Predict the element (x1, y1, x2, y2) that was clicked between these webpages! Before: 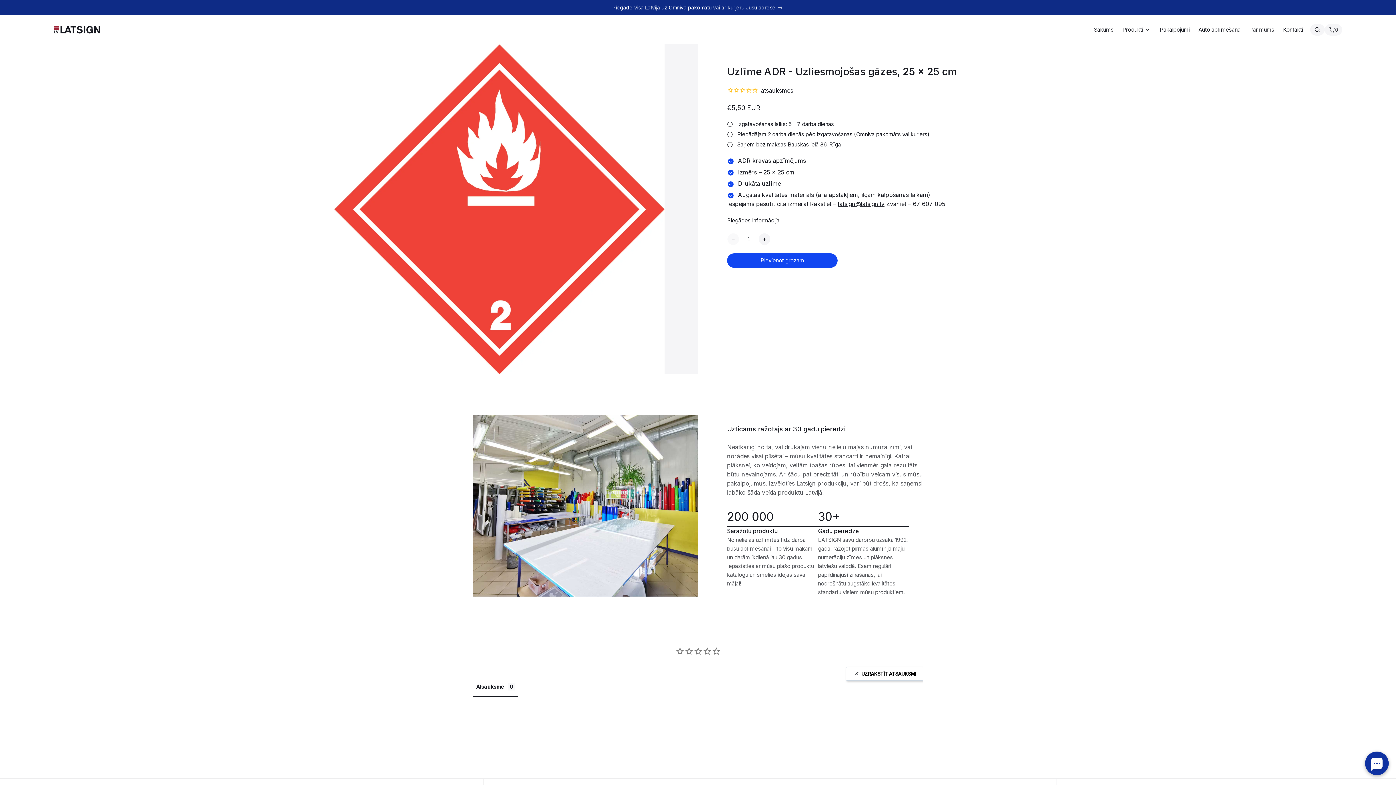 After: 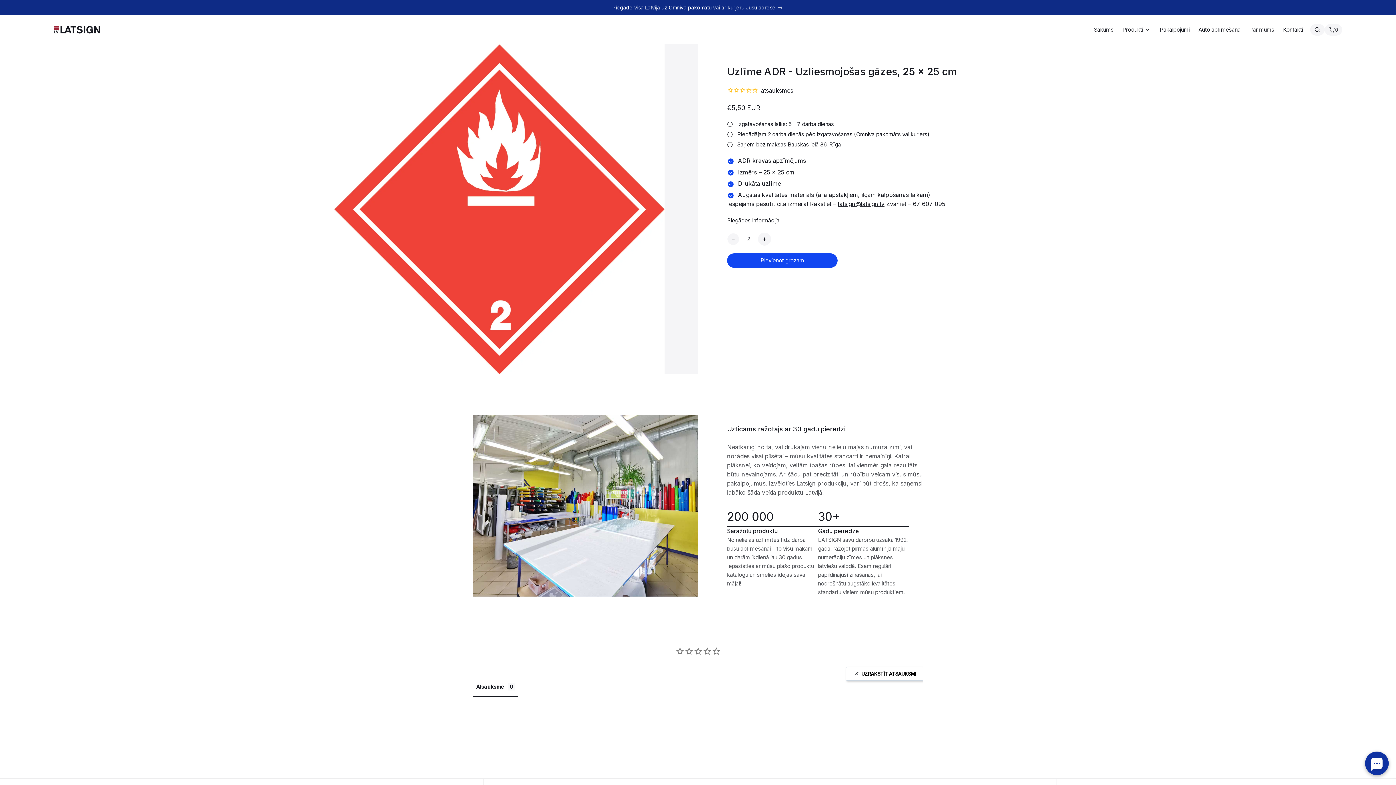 Action: bbox: (758, 233, 770, 245) label: Palielināt daudzumu Uzlīme ADR - Uzliesmojošas gāzes, 25 x 25 cm